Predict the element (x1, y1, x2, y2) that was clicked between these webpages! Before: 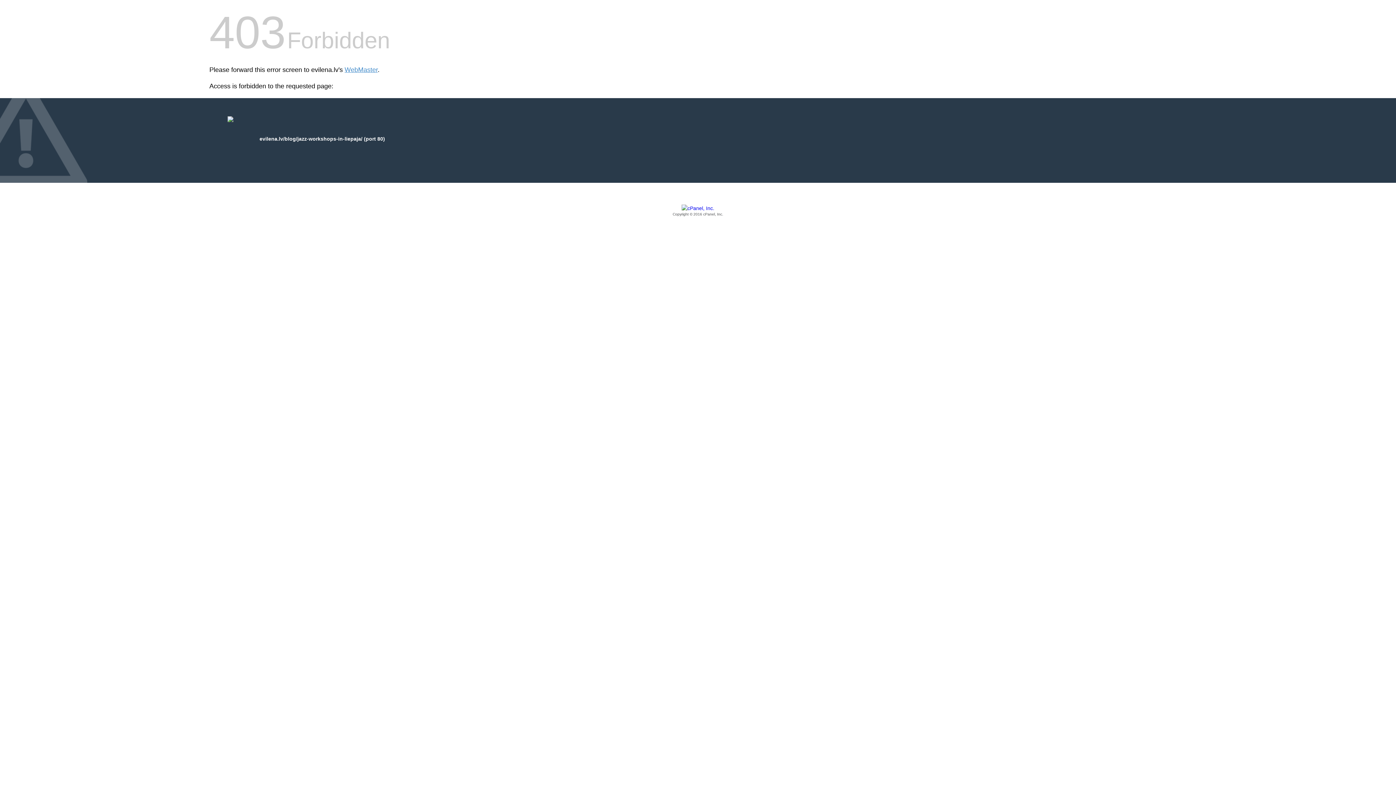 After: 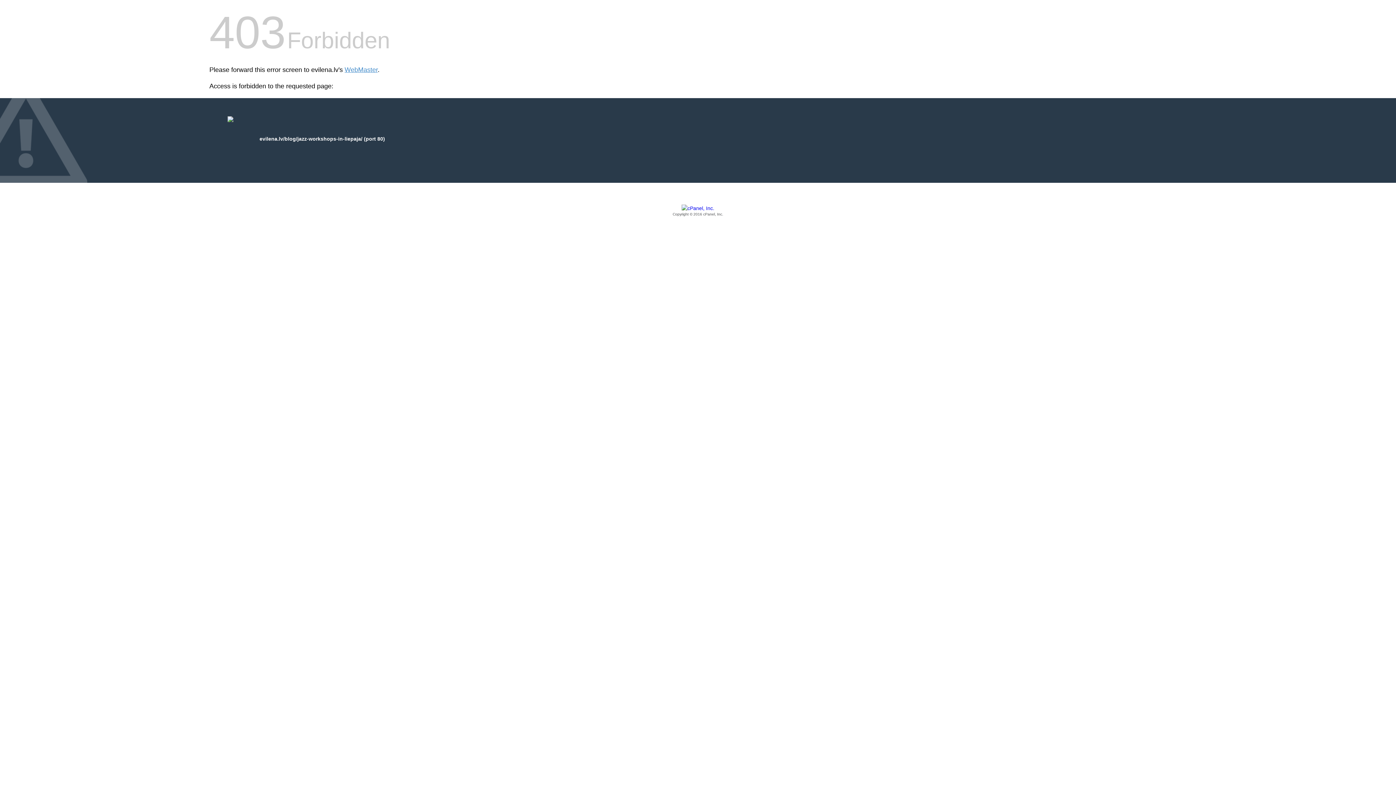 Action: bbox: (209, 205, 1186, 217) label: Copyright © 2016 cPanel, Inc.